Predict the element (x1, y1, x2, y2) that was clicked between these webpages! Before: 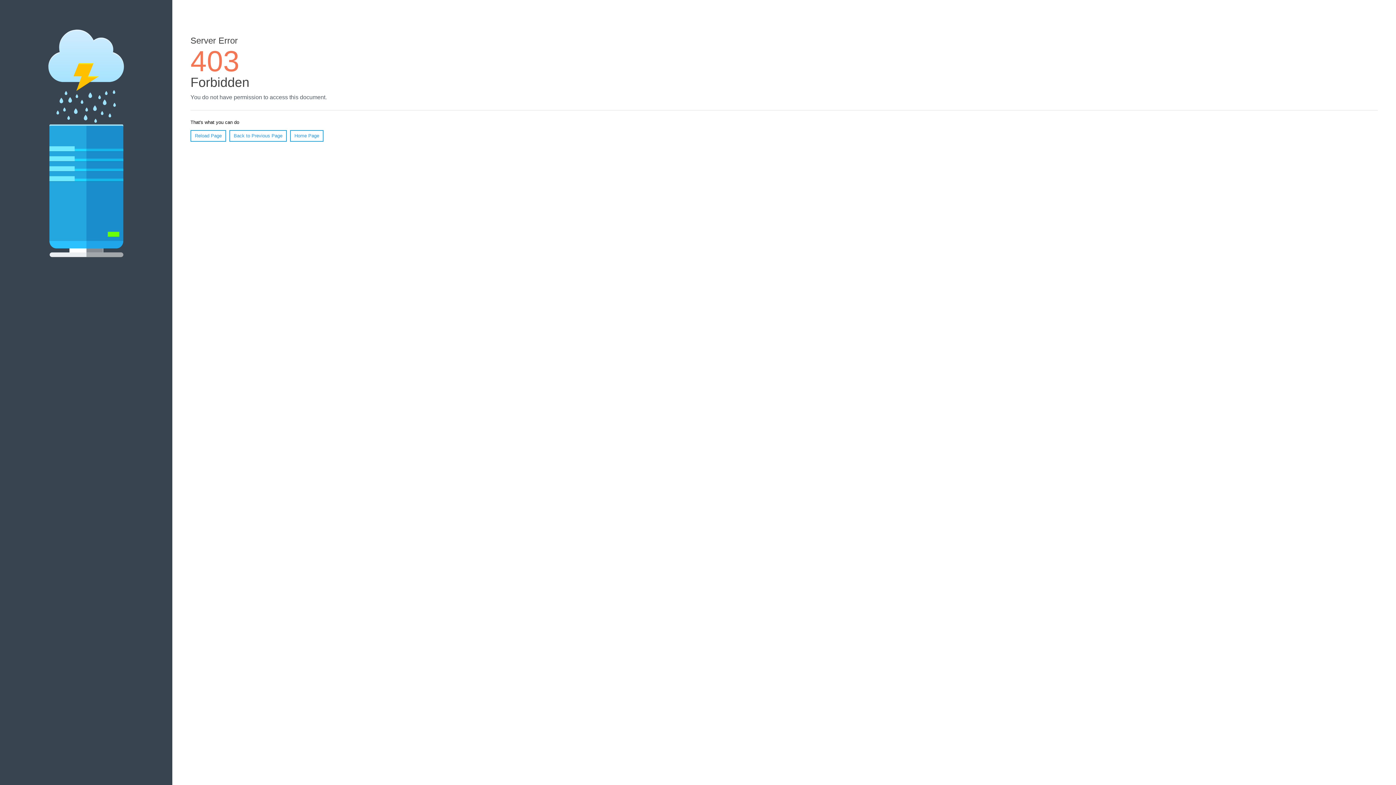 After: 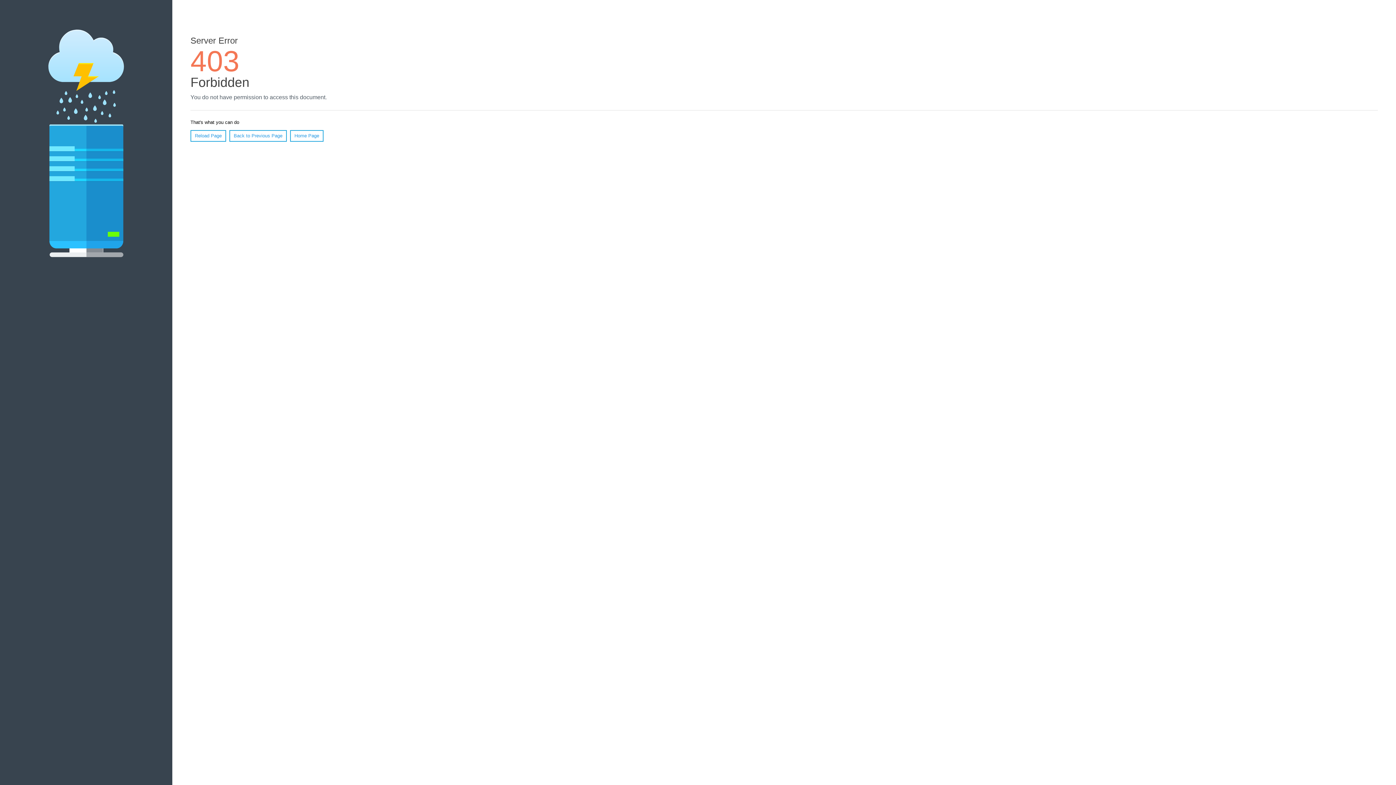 Action: bbox: (290, 130, 323, 141) label: Home Page